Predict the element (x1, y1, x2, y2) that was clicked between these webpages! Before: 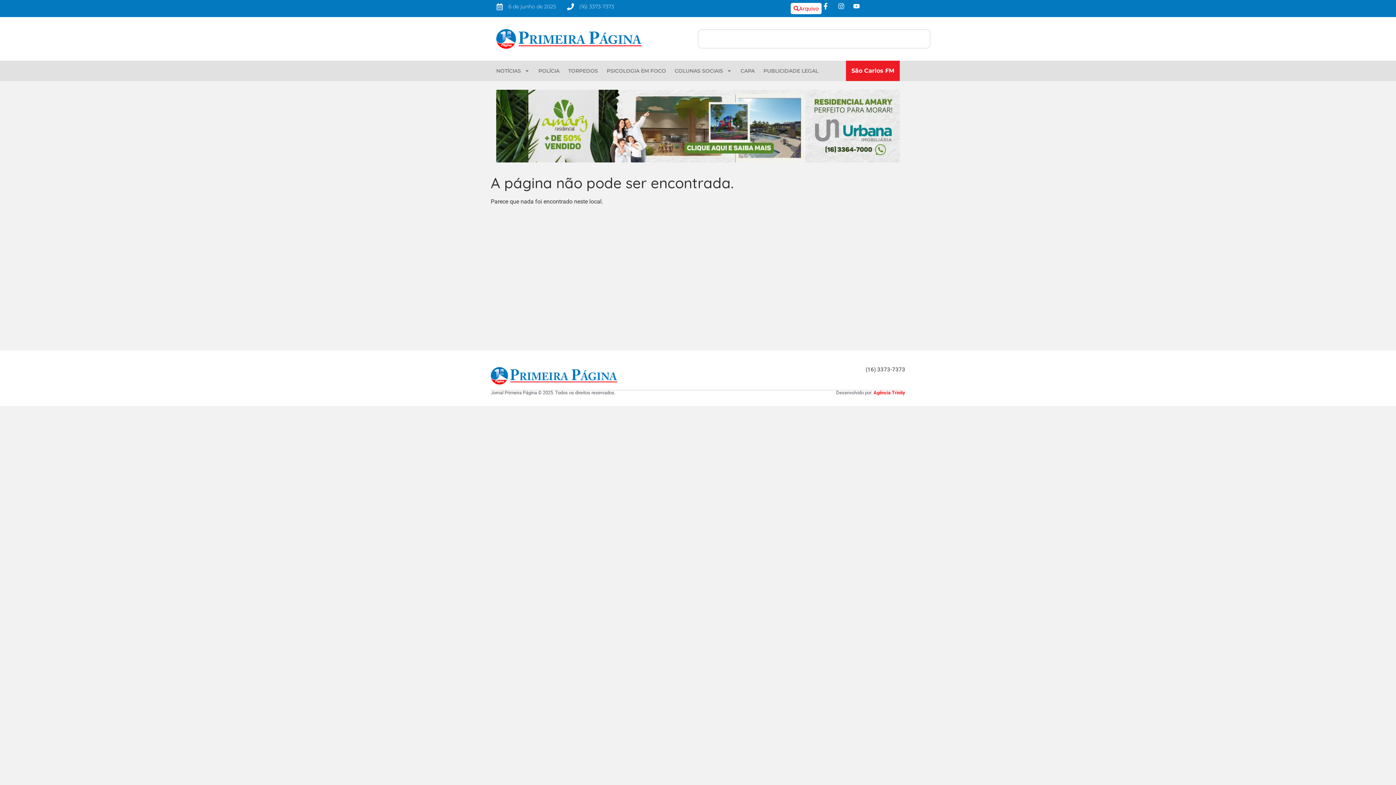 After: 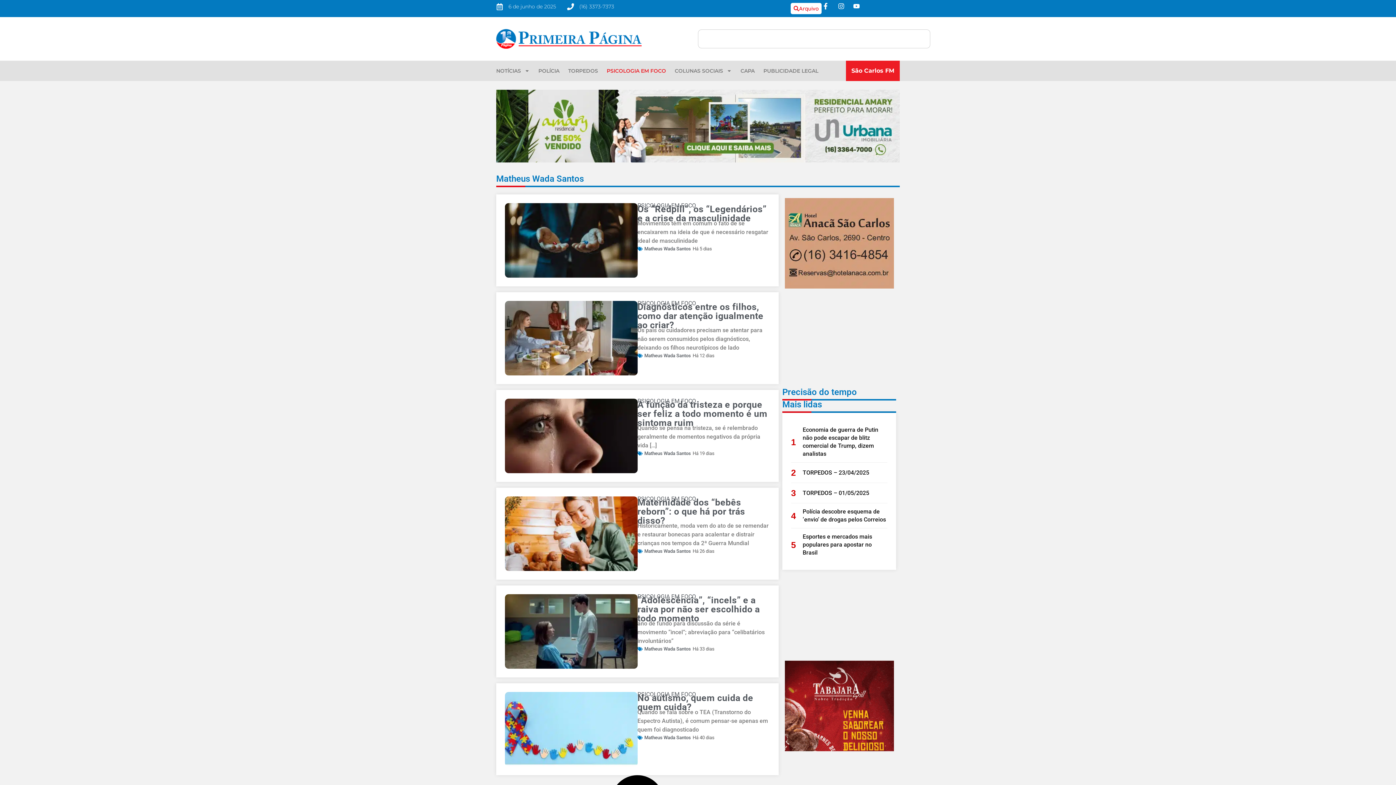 Action: bbox: (606, 67, 666, 74) label: PSICOLOGIA EM FOCO